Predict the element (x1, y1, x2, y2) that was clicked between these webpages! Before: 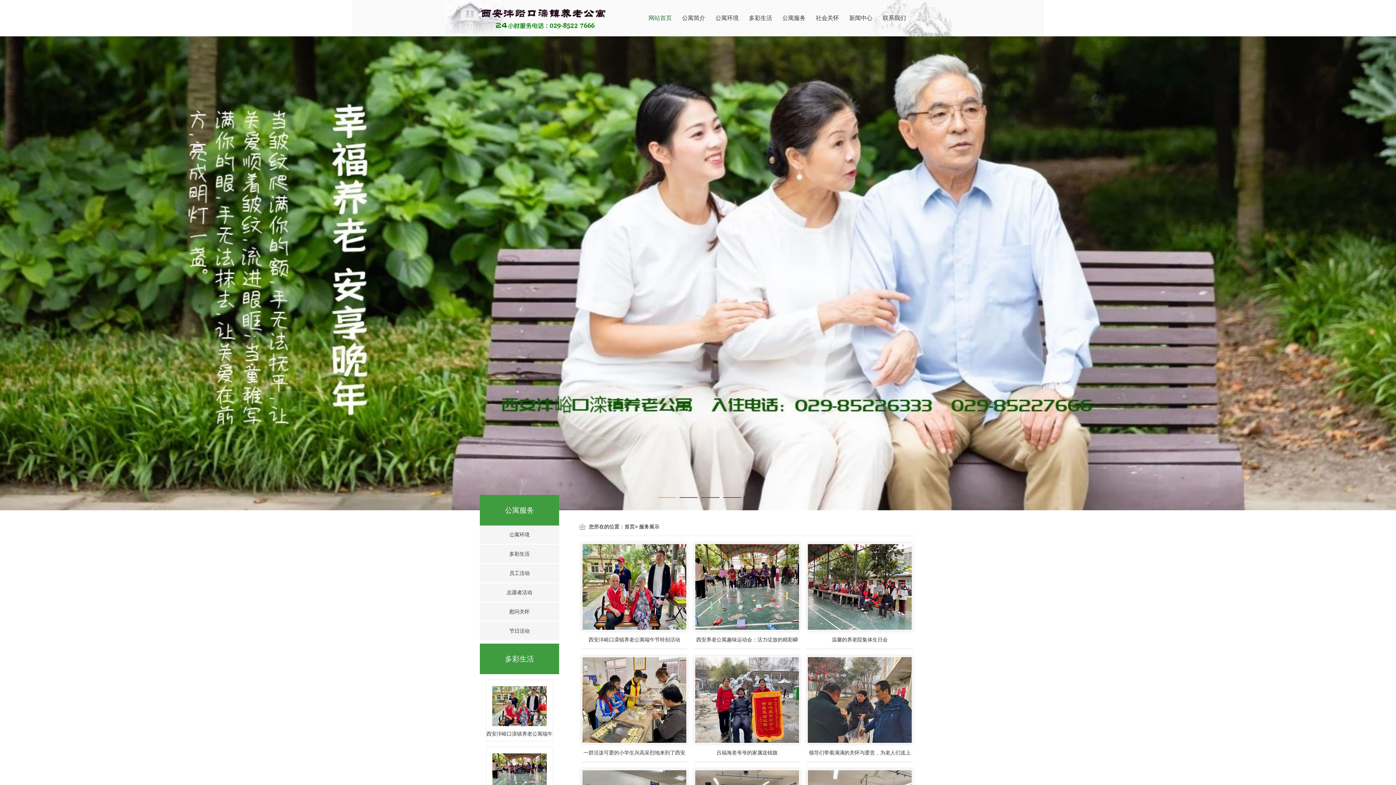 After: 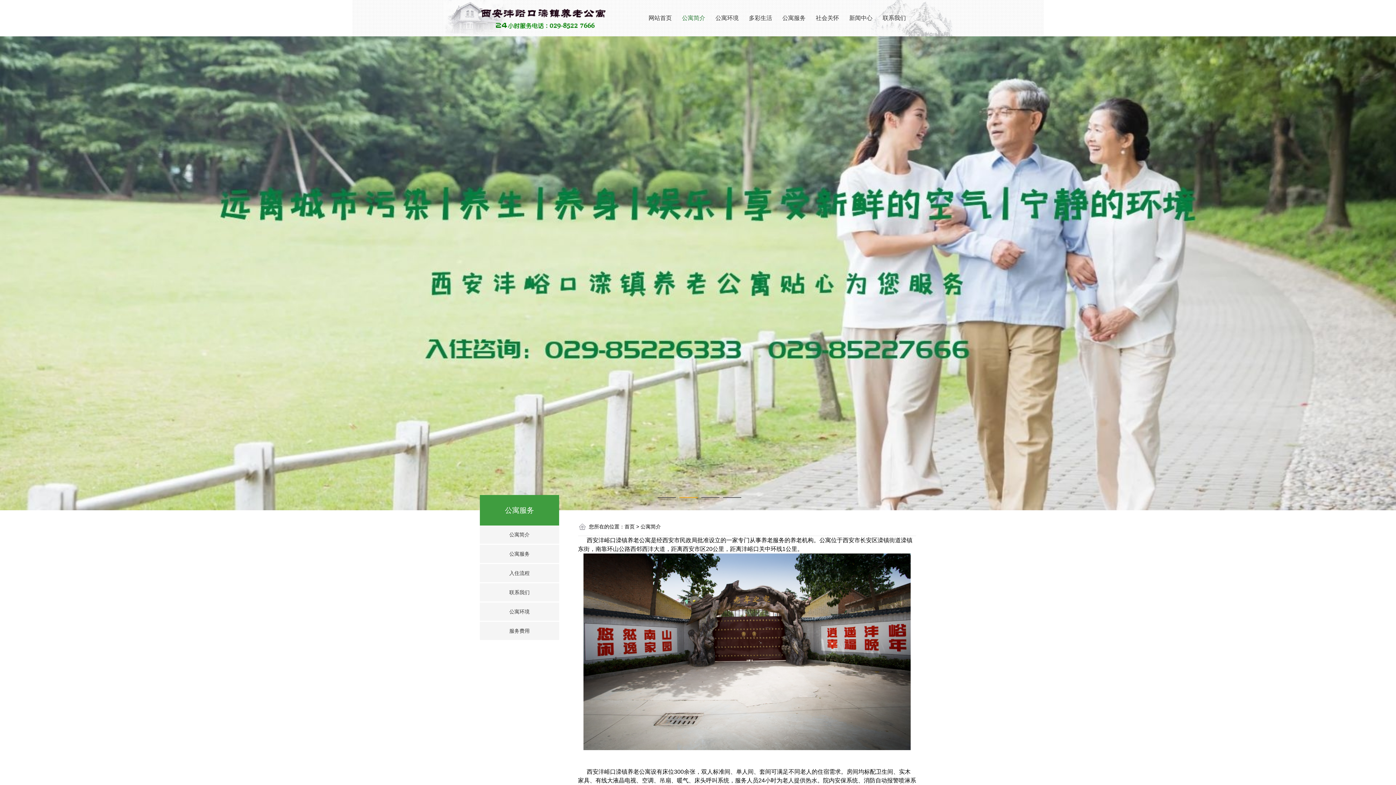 Action: label: 公寓简介 bbox: (677, 0, 710, 36)